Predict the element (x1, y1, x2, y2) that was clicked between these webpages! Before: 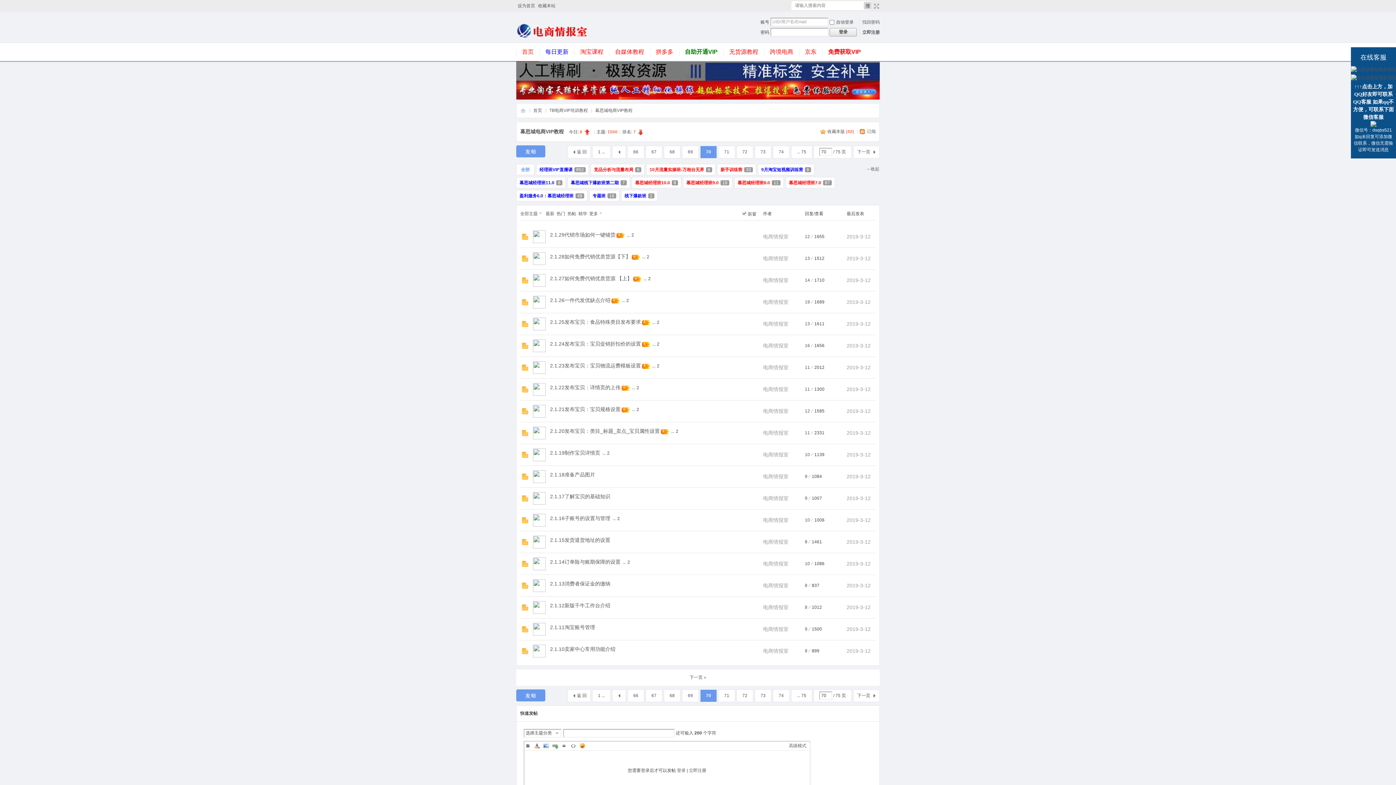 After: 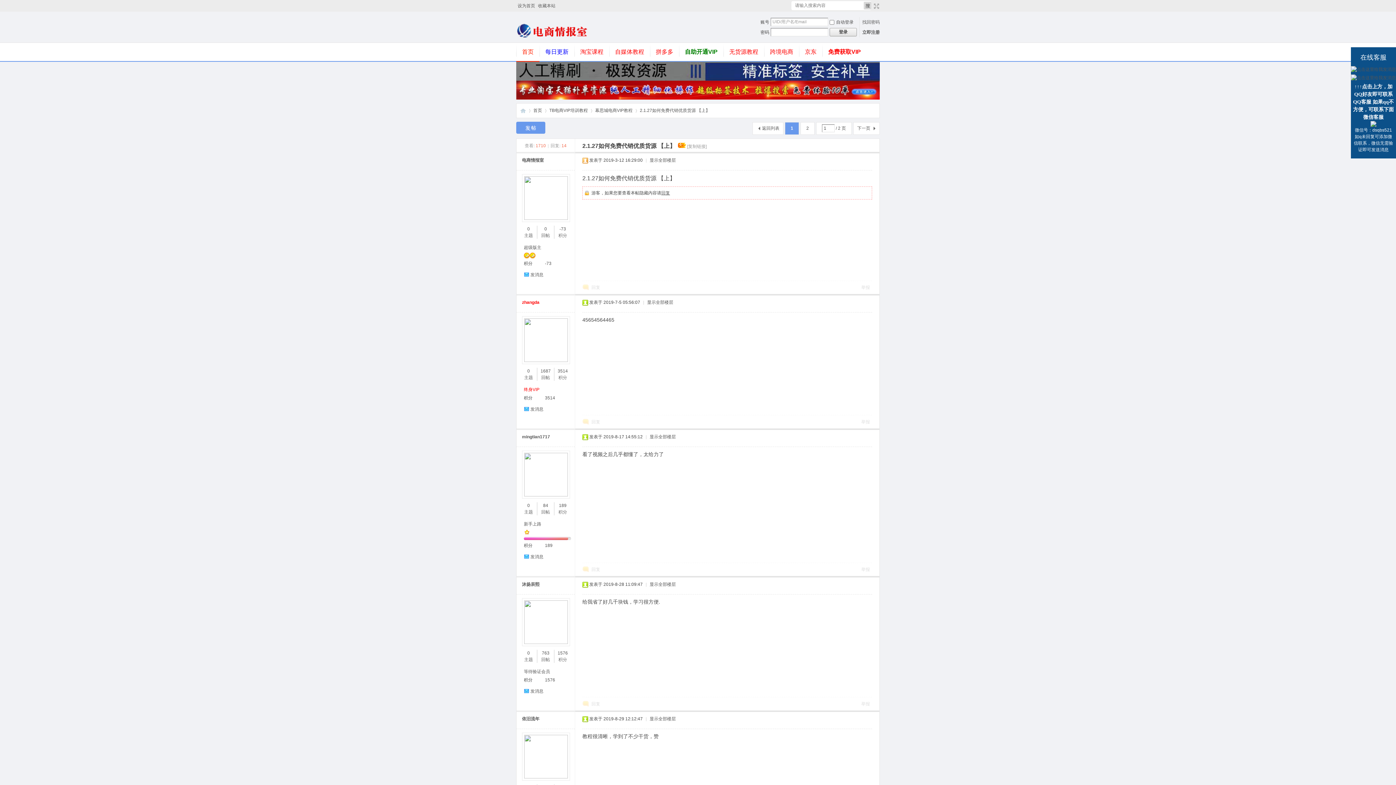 Action: bbox: (805, 277, 810, 282) label: 14